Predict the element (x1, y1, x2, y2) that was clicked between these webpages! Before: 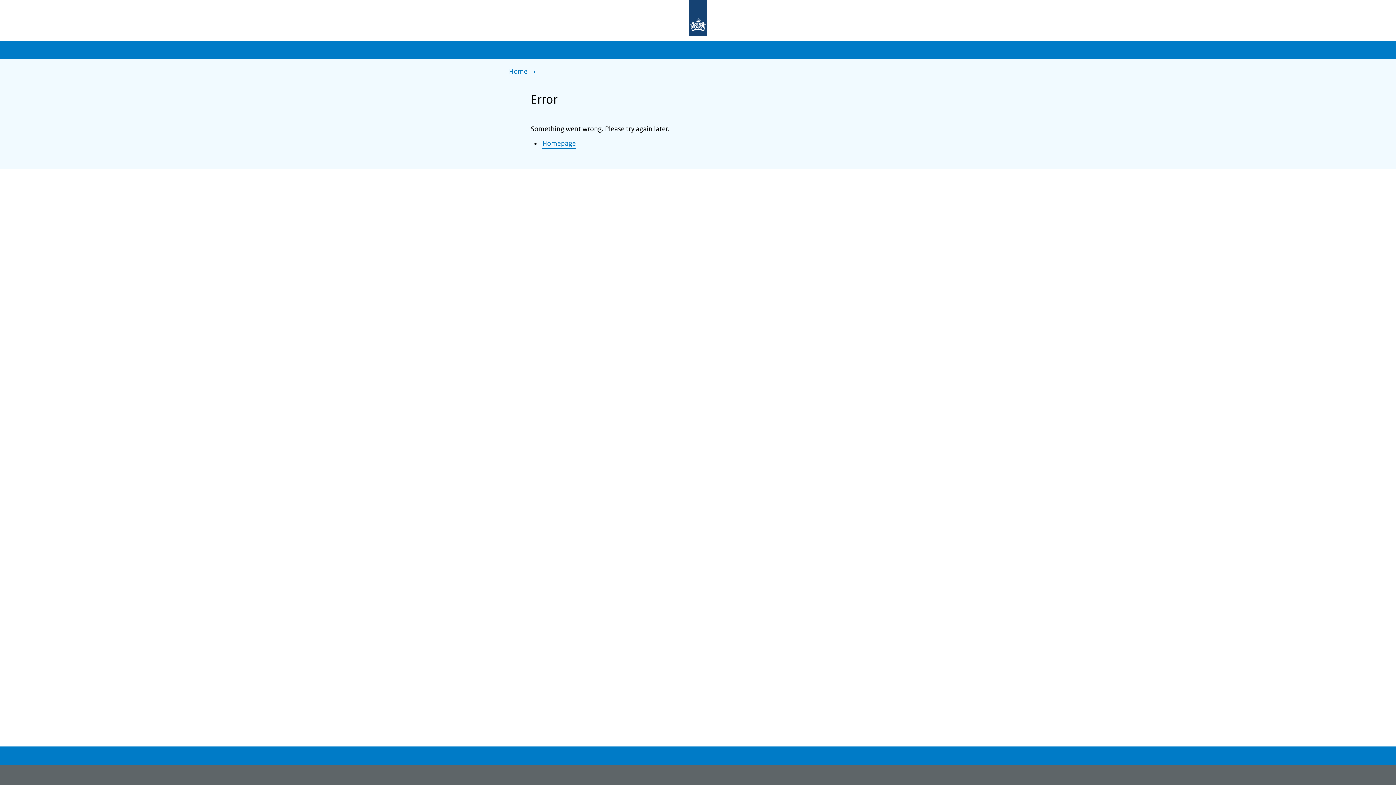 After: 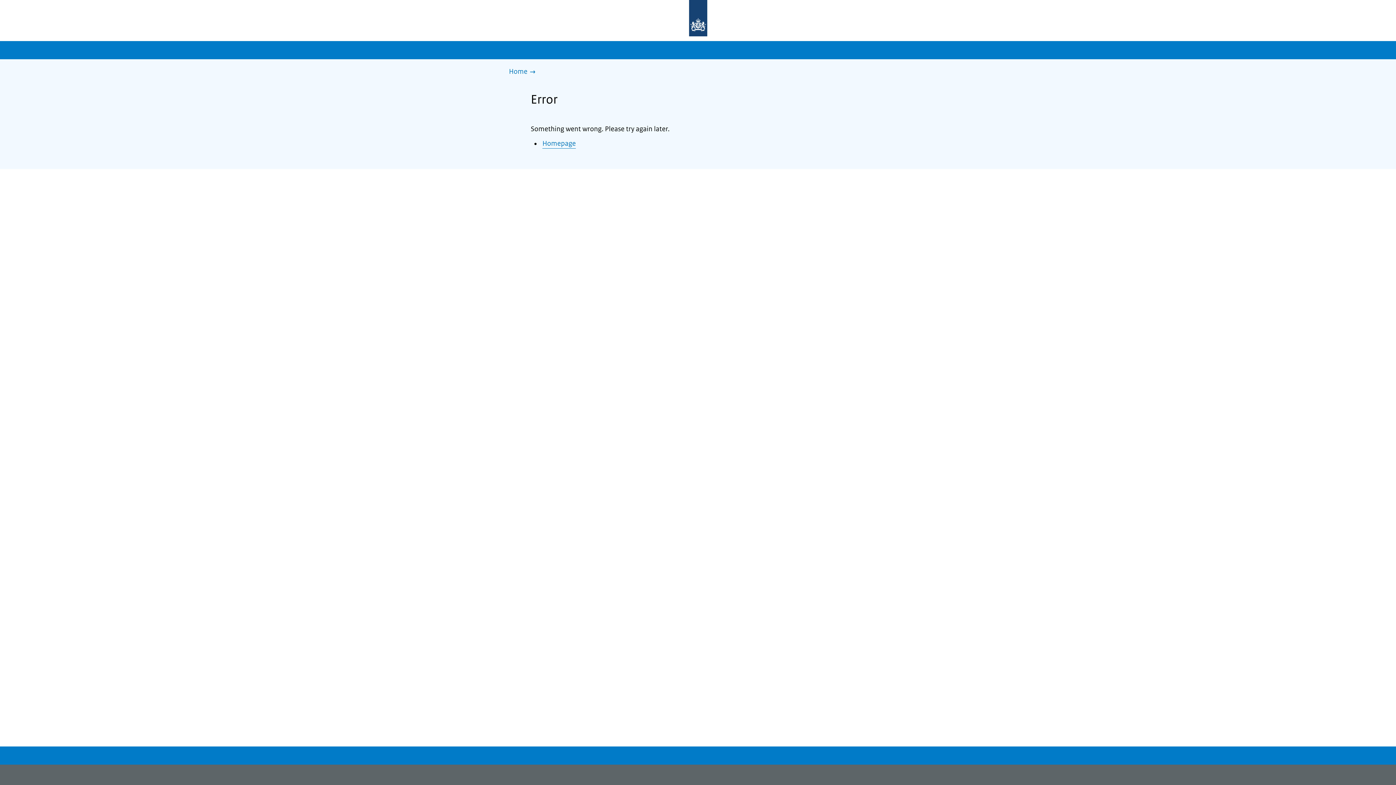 Action: bbox: (509, 66, 539, 77) label: Home